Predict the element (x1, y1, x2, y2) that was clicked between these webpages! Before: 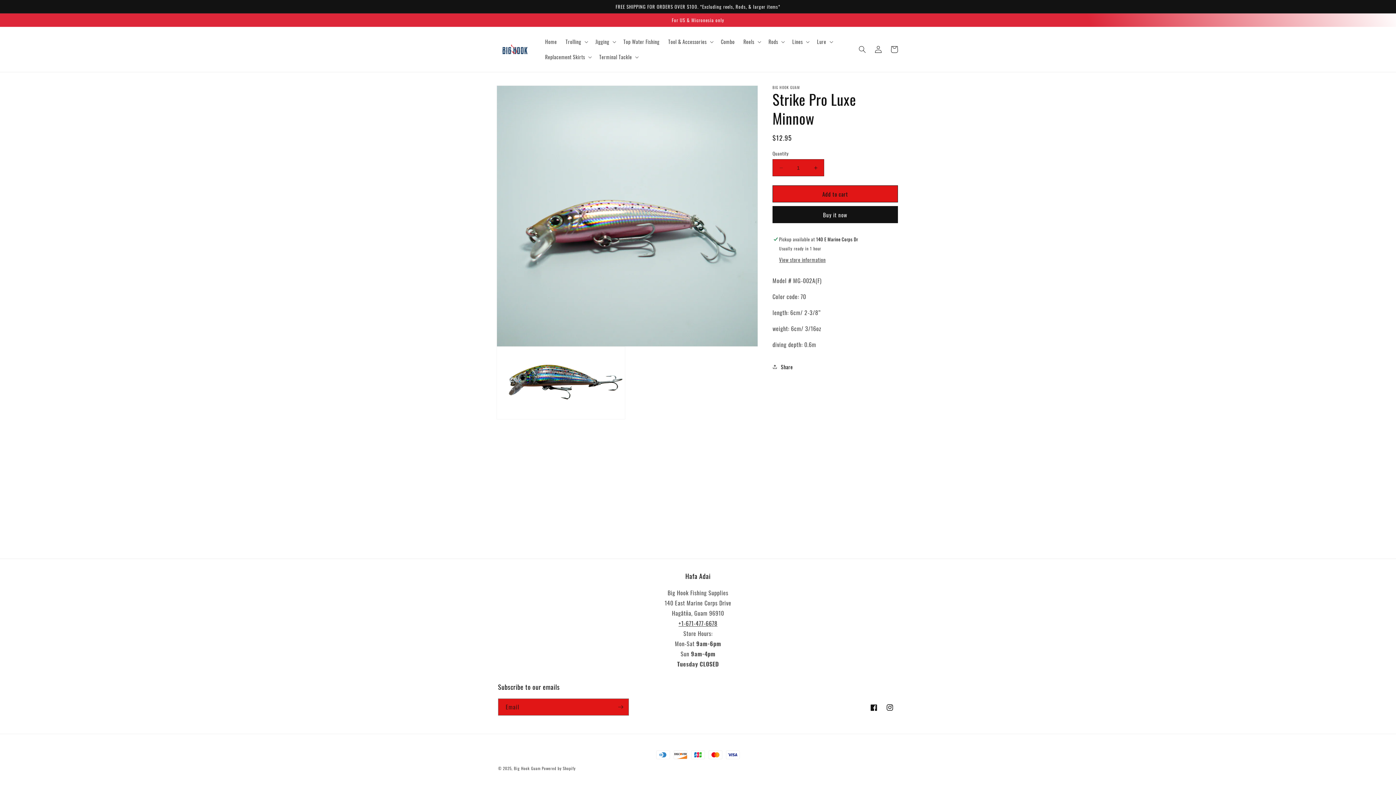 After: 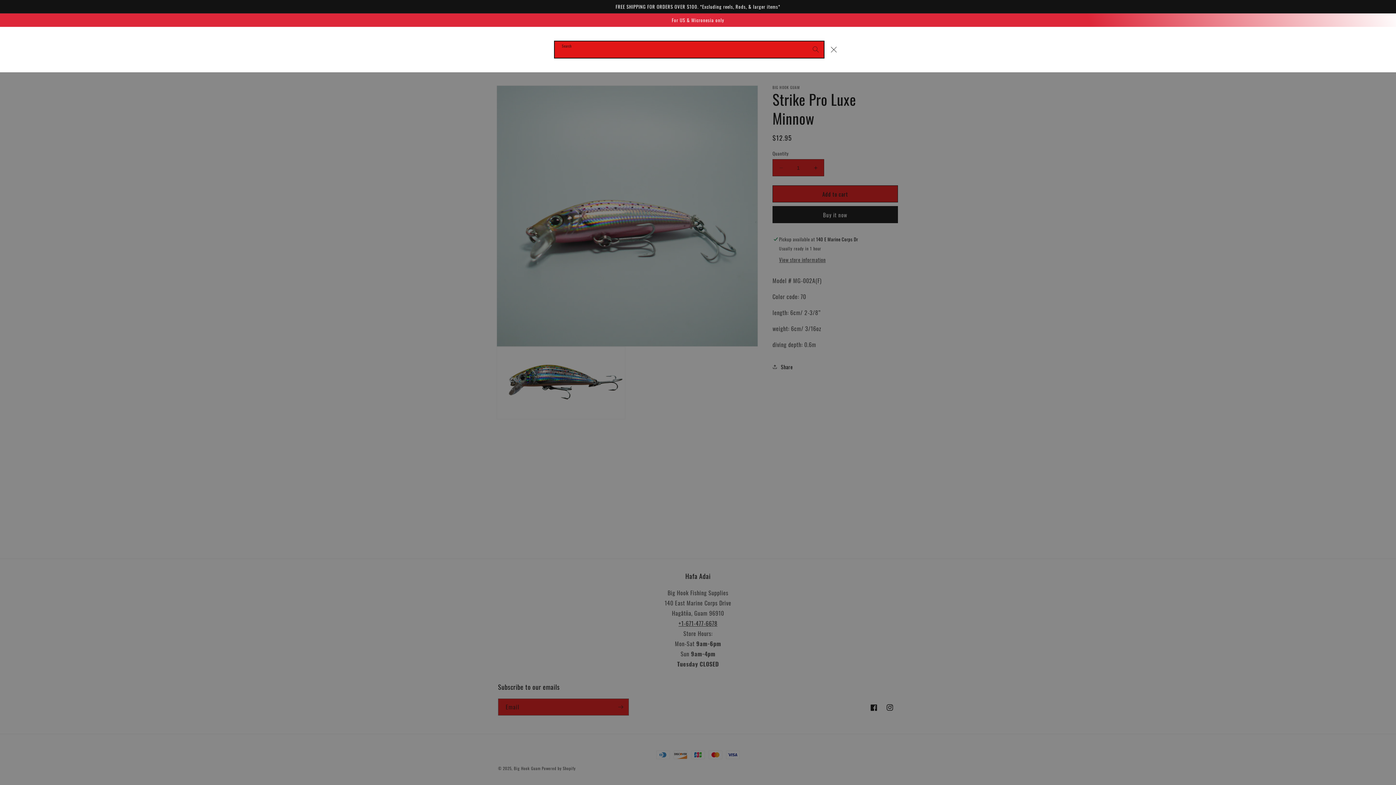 Action: bbox: (854, 41, 870, 57) label: Search